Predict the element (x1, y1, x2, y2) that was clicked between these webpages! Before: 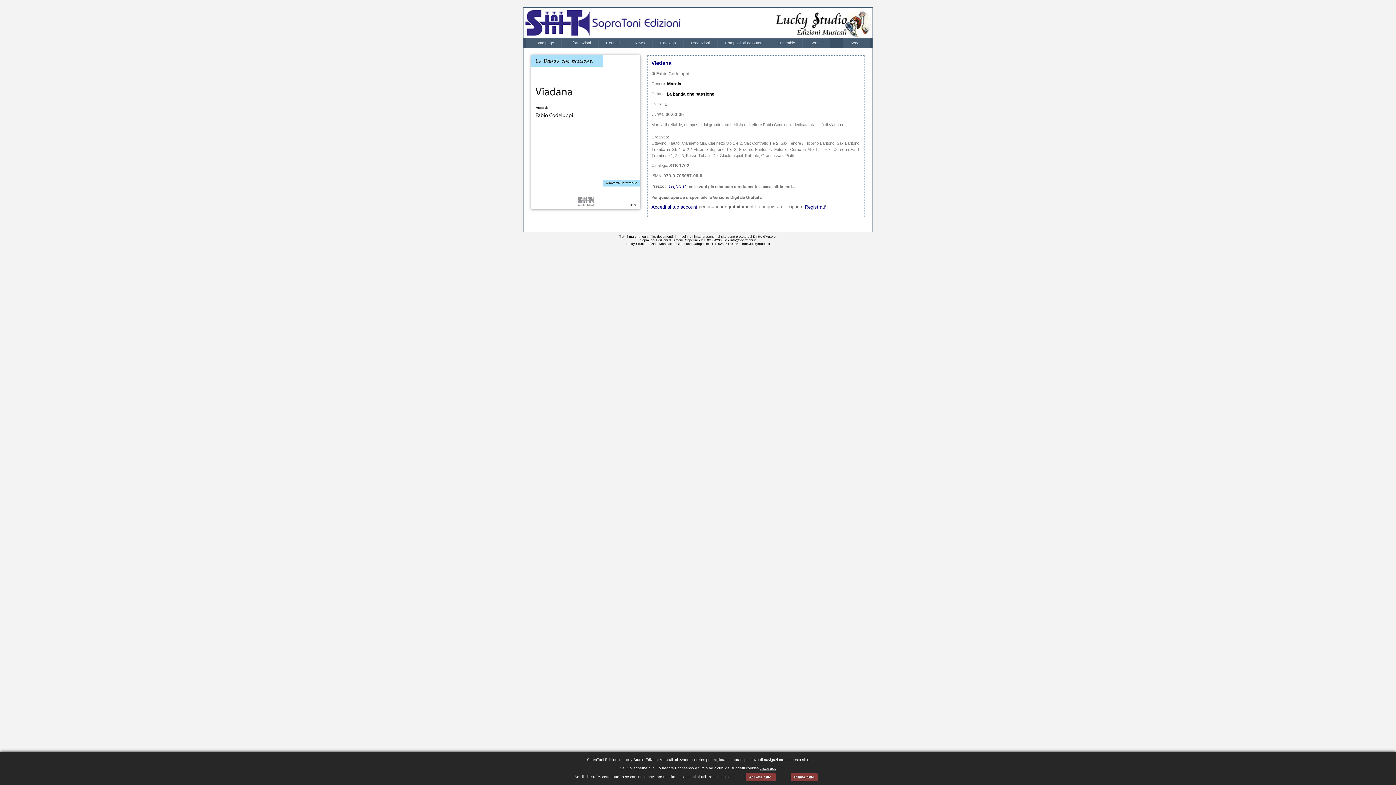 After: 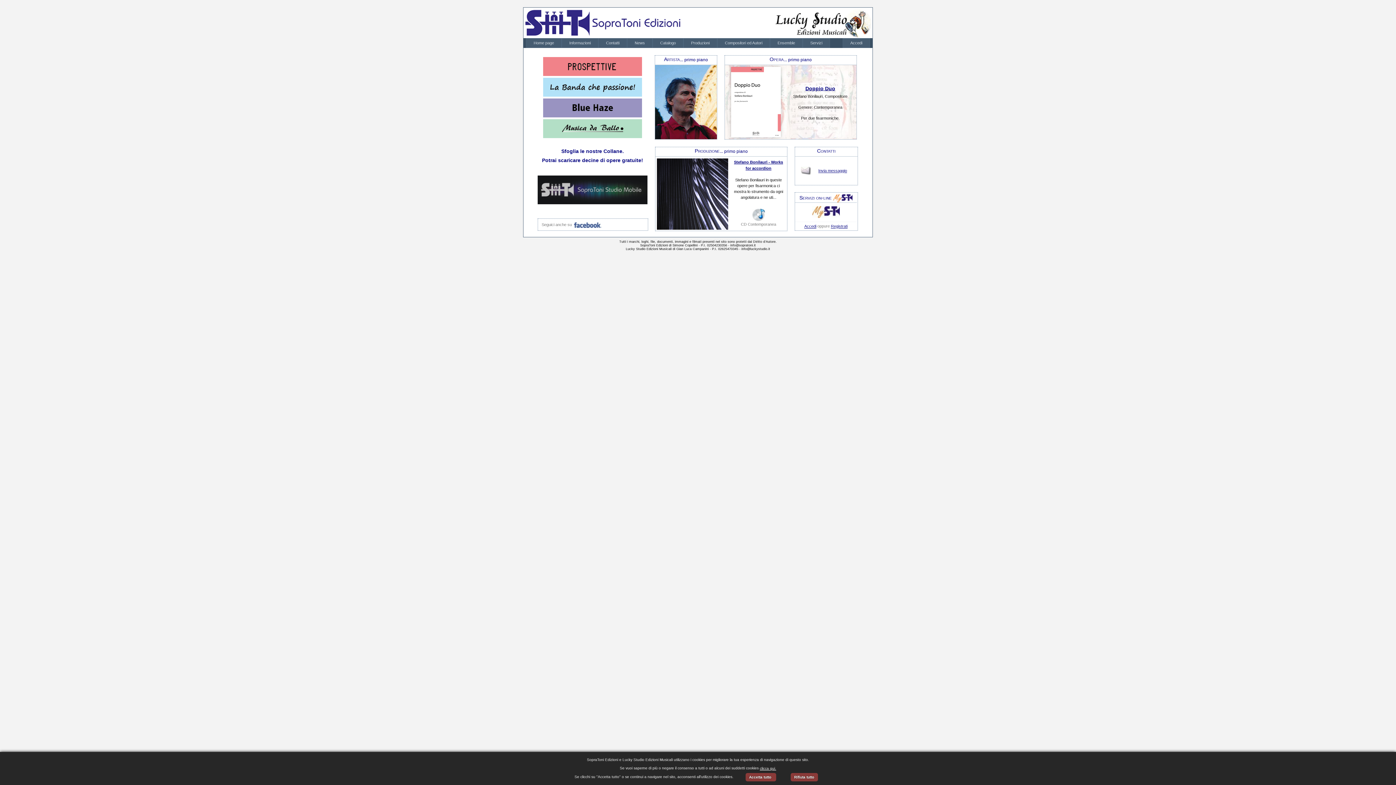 Action: bbox: (526, 38, 561, 48) label: Home page